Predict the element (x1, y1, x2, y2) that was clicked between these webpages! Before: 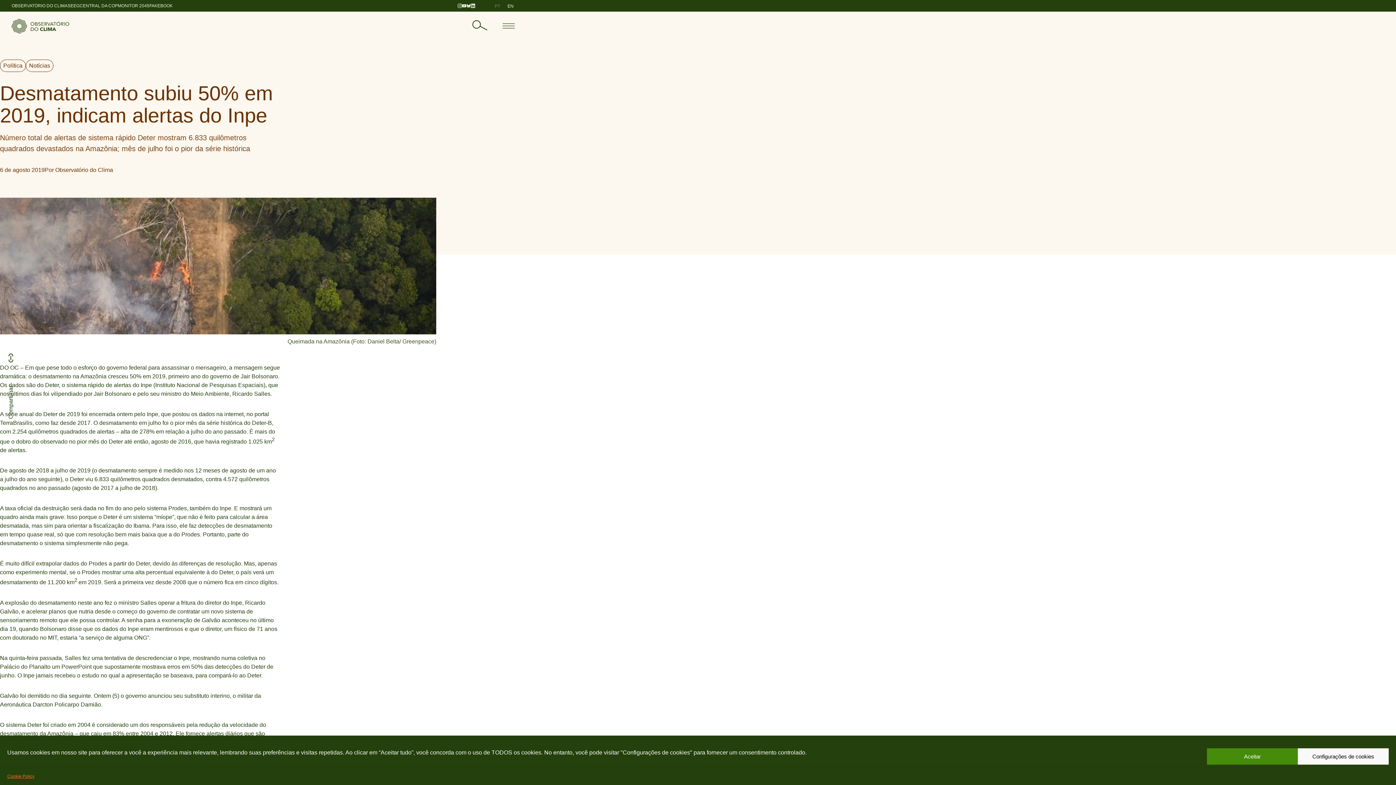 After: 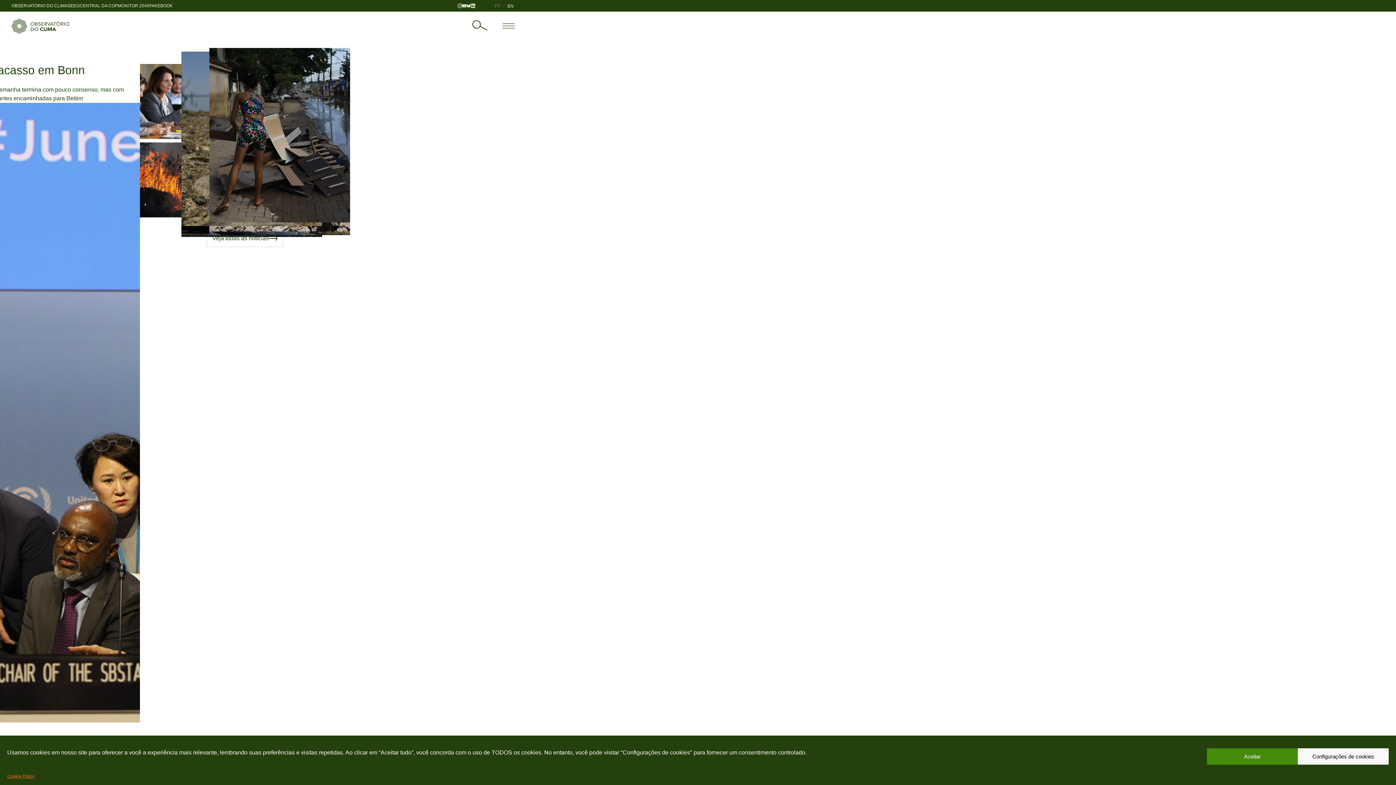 Action: bbox: (11, 18, 80, 33)